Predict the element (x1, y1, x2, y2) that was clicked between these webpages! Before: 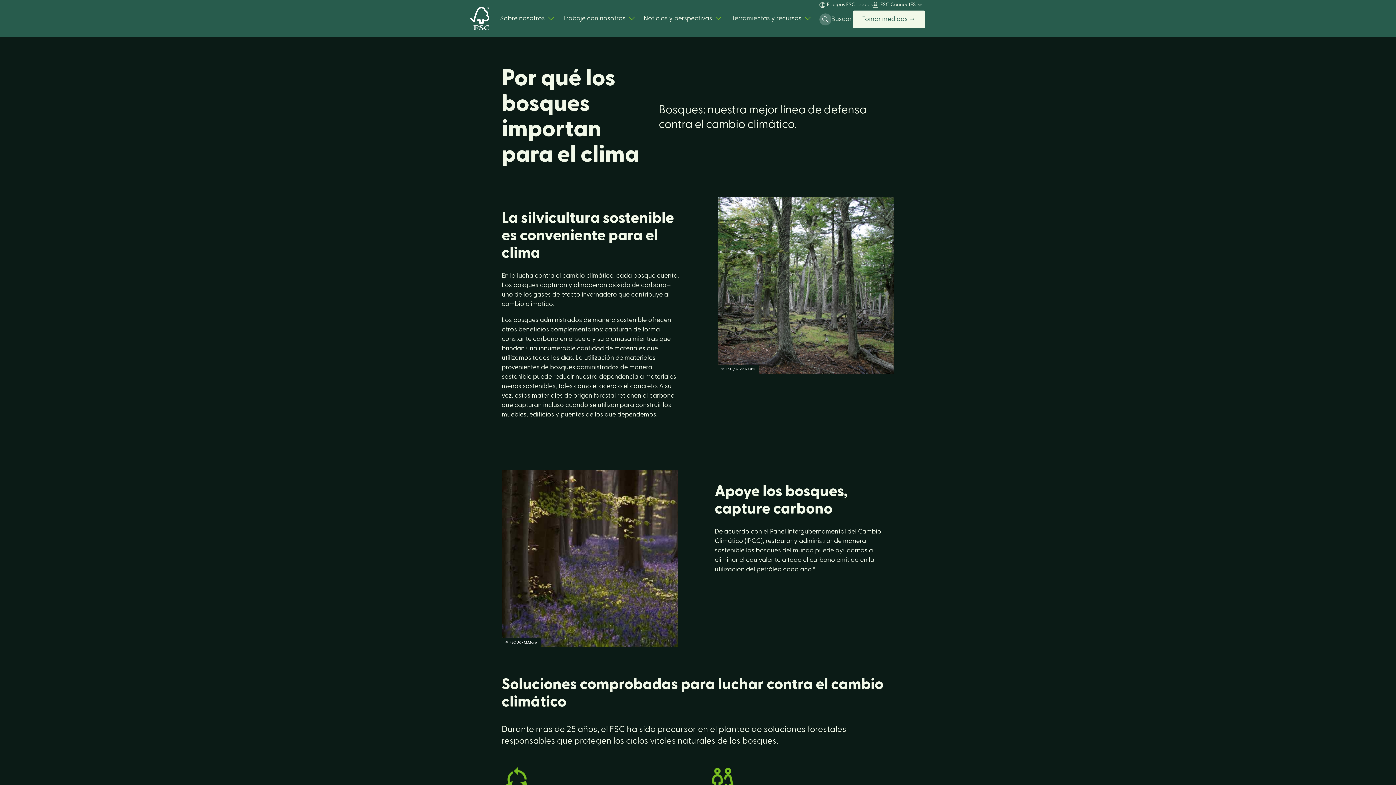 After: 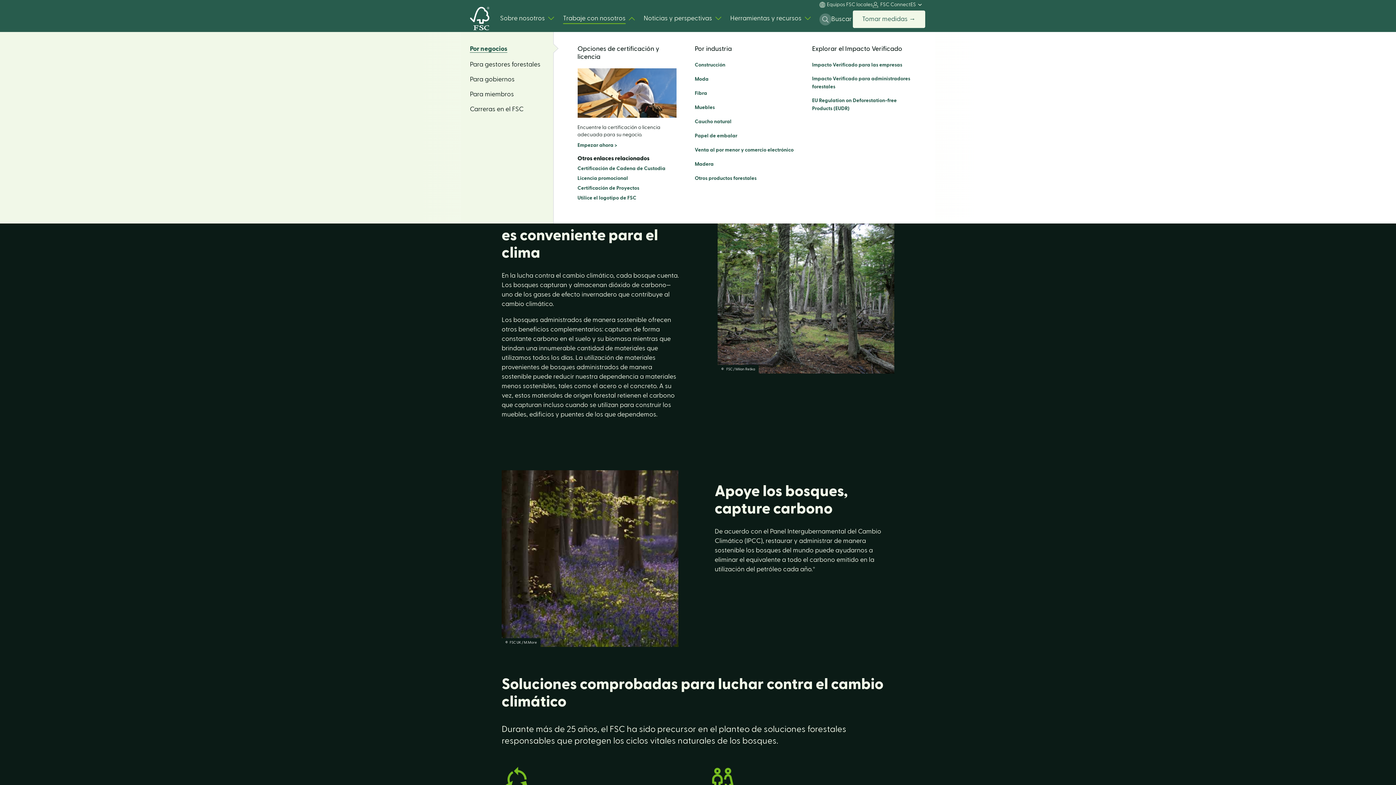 Action: label: Trabaje con nosotros bbox: (563, 14, 625, 22)